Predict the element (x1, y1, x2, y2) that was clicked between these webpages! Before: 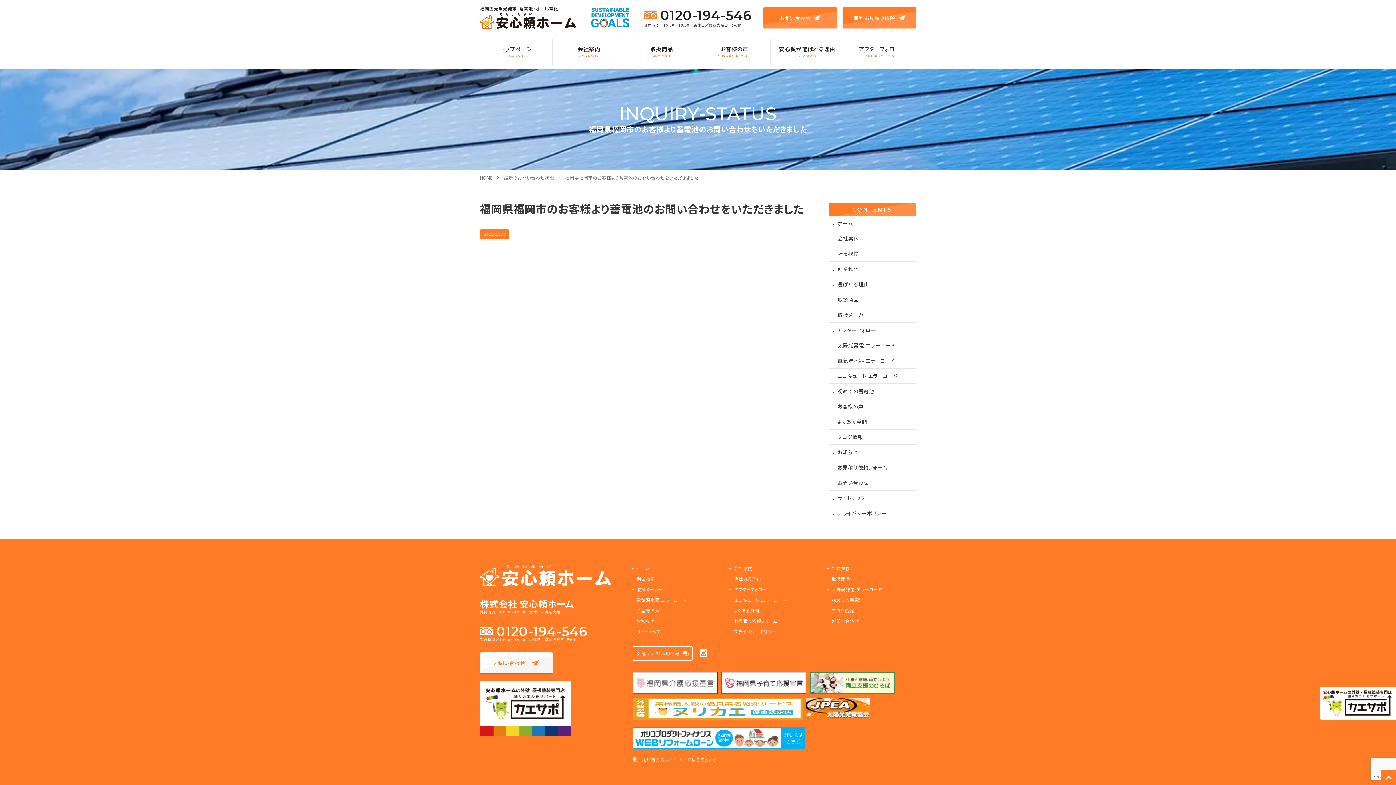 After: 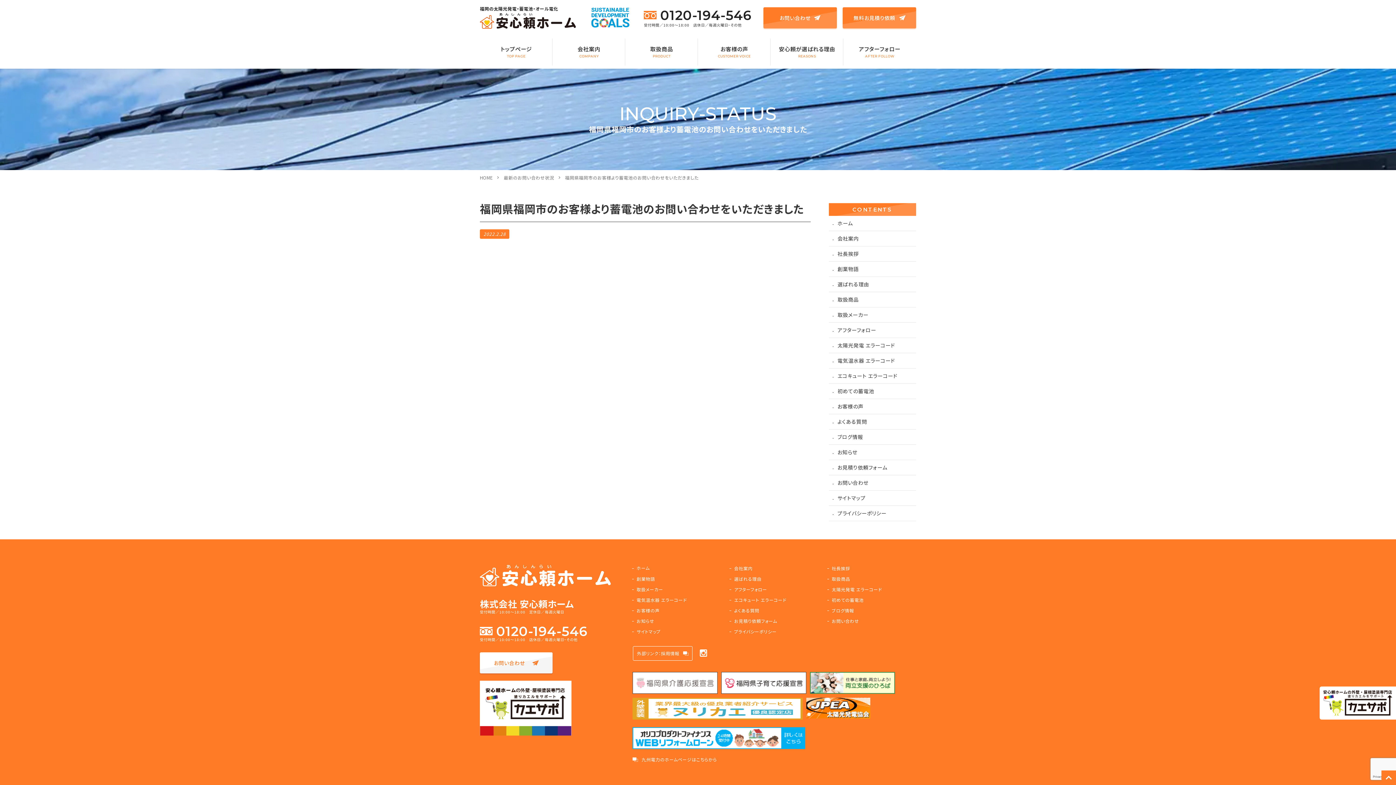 Action: bbox: (632, 714, 802, 721)